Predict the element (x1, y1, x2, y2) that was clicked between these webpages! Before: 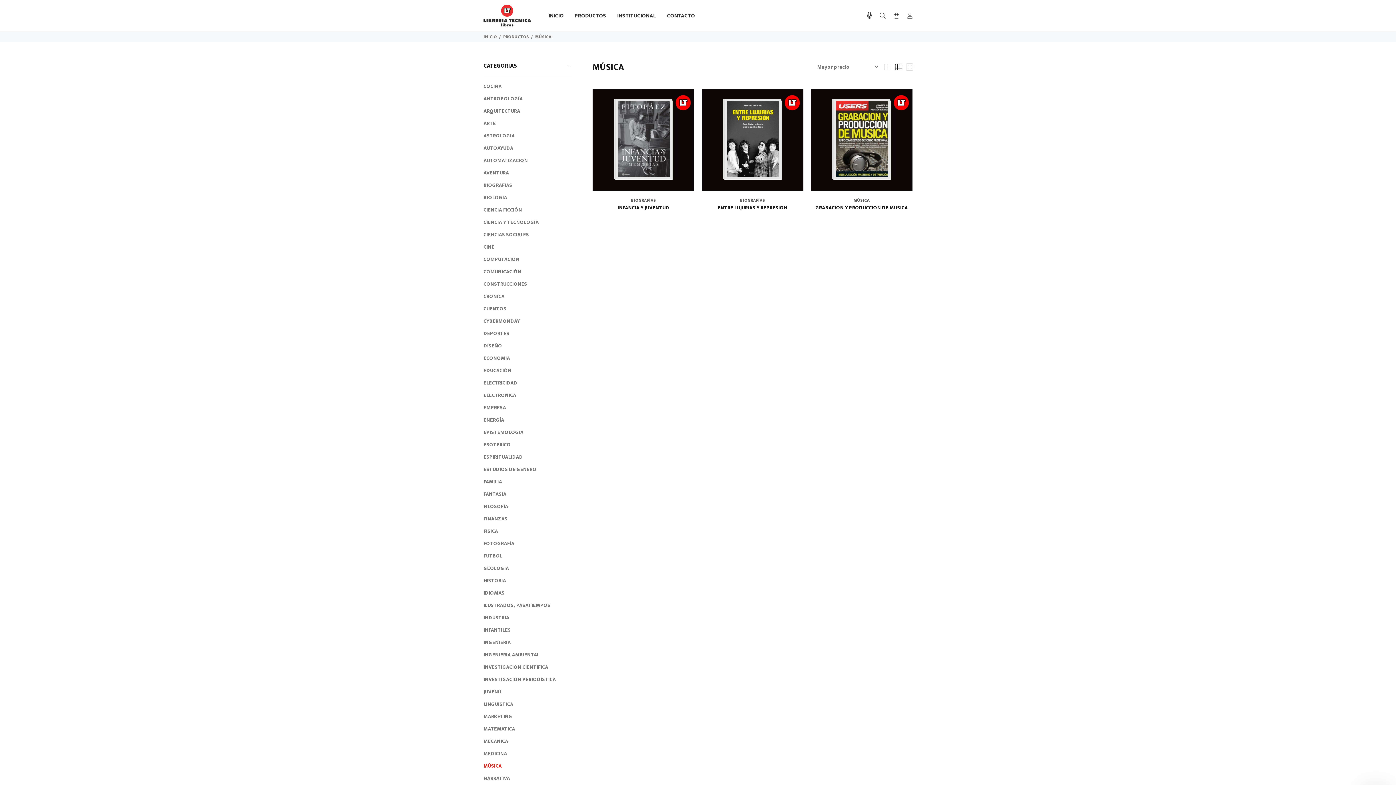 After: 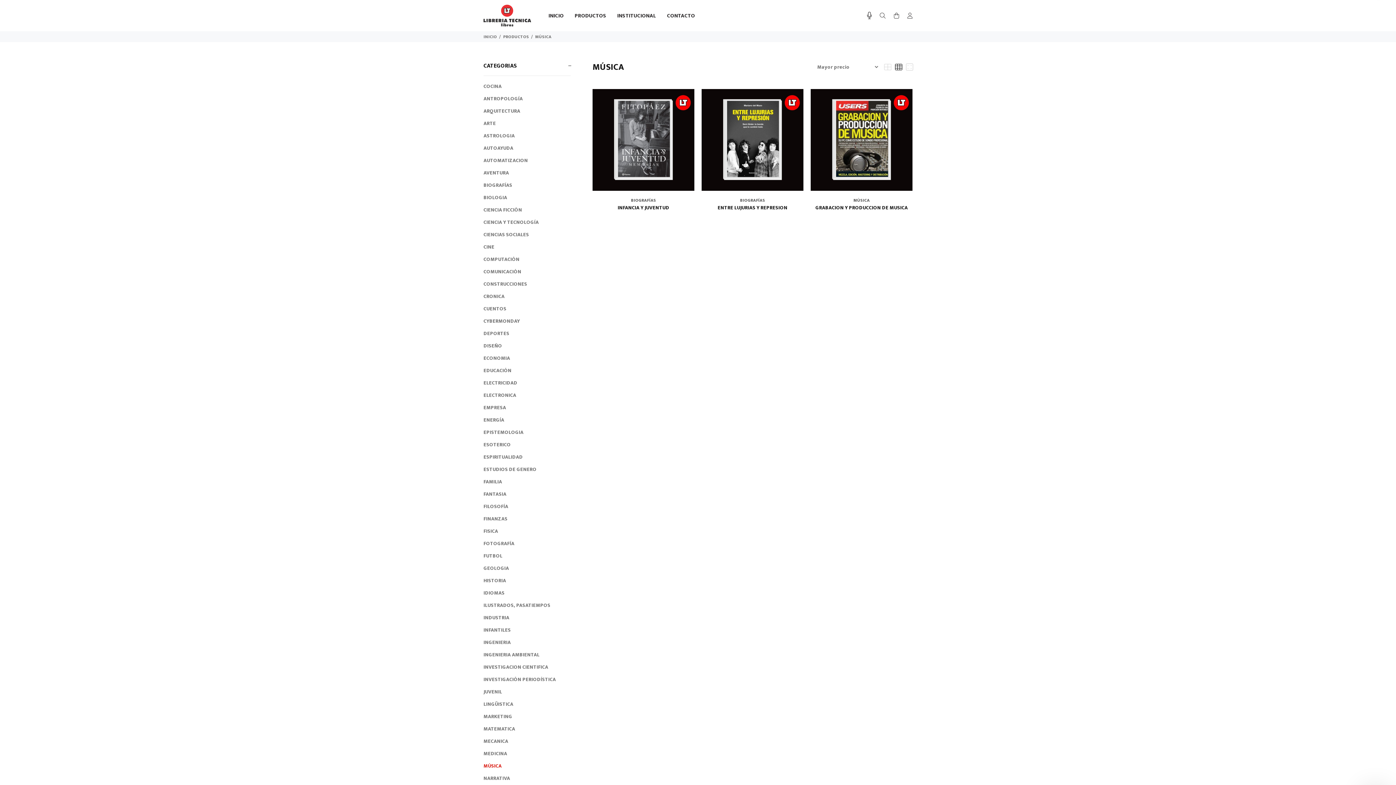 Action: bbox: (483, 761, 570, 771) label: MÚSICA